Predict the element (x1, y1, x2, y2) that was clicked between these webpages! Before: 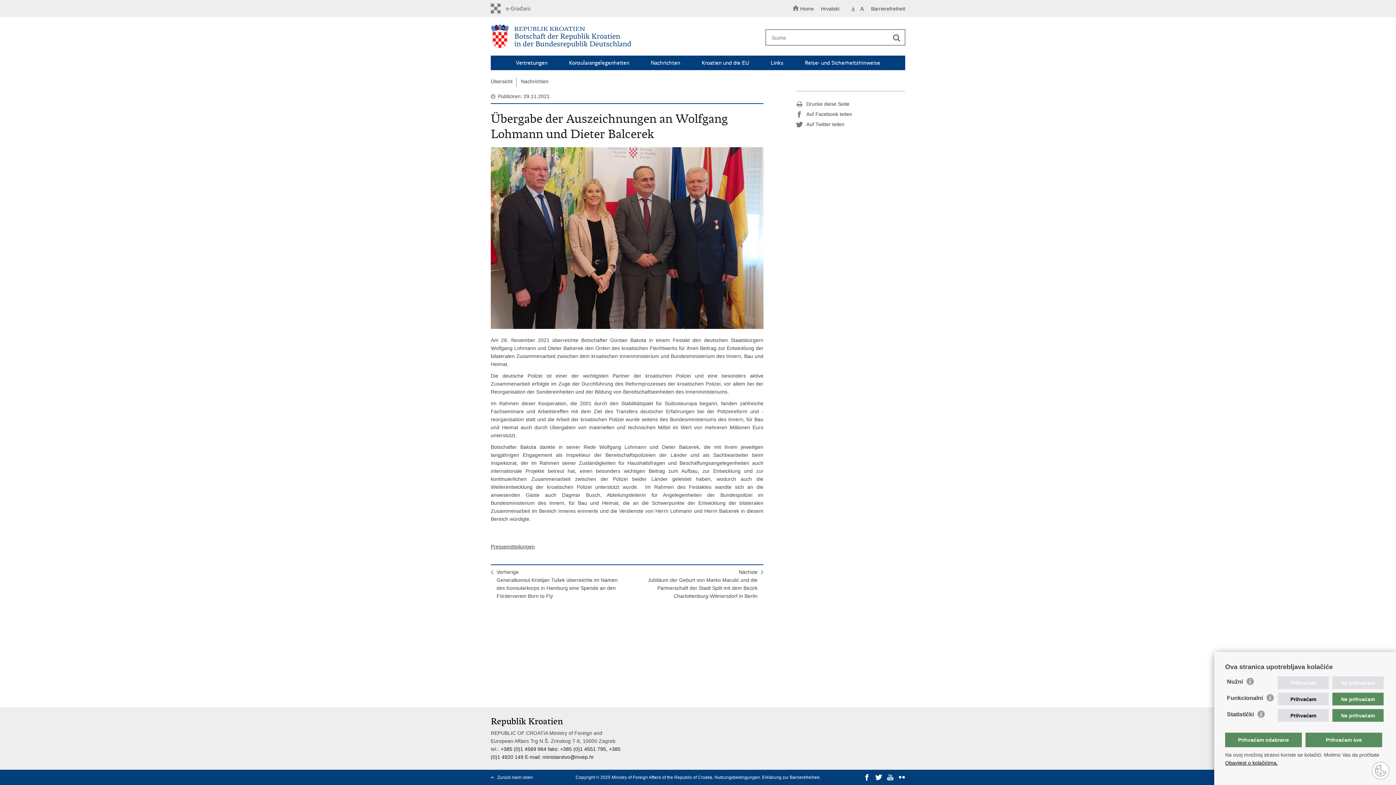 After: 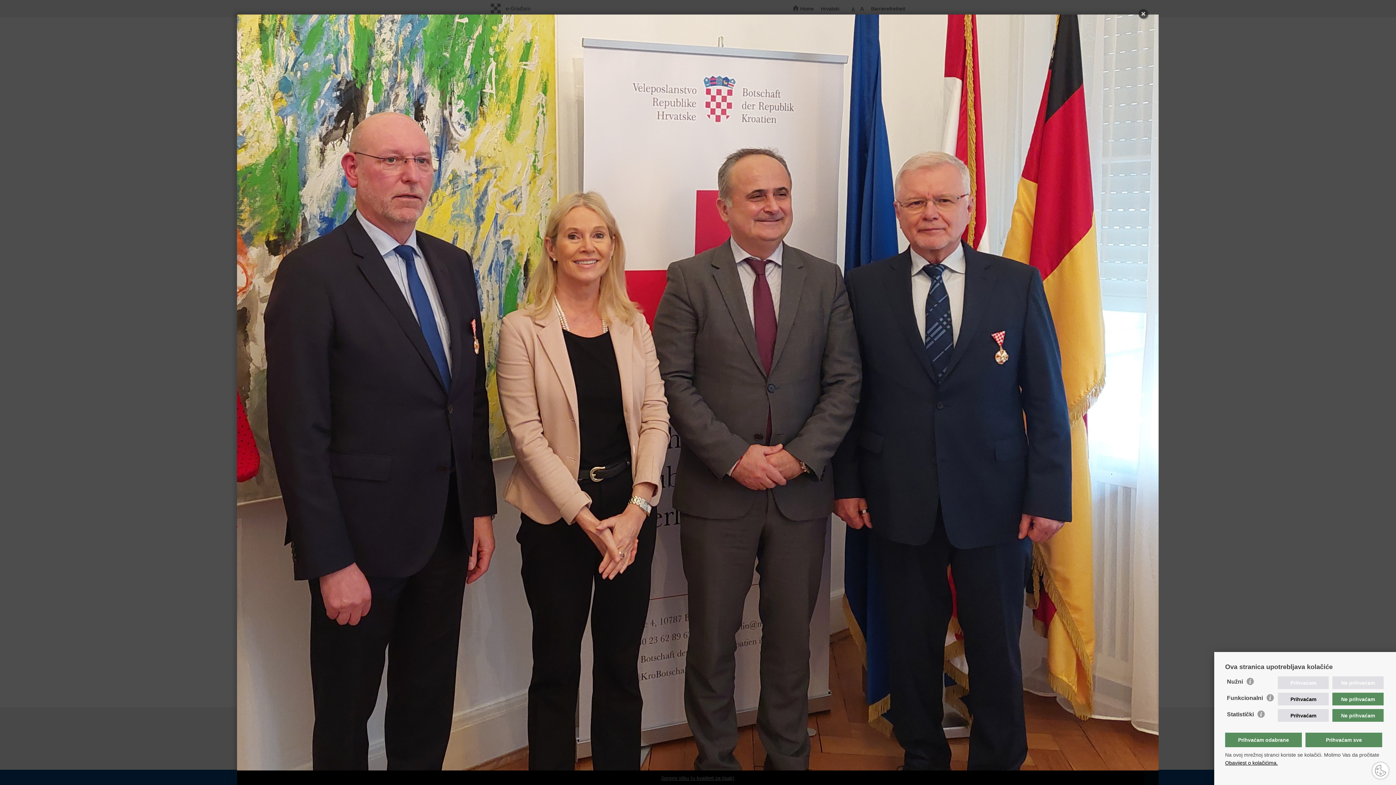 Action: bbox: (490, 147, 763, 329)